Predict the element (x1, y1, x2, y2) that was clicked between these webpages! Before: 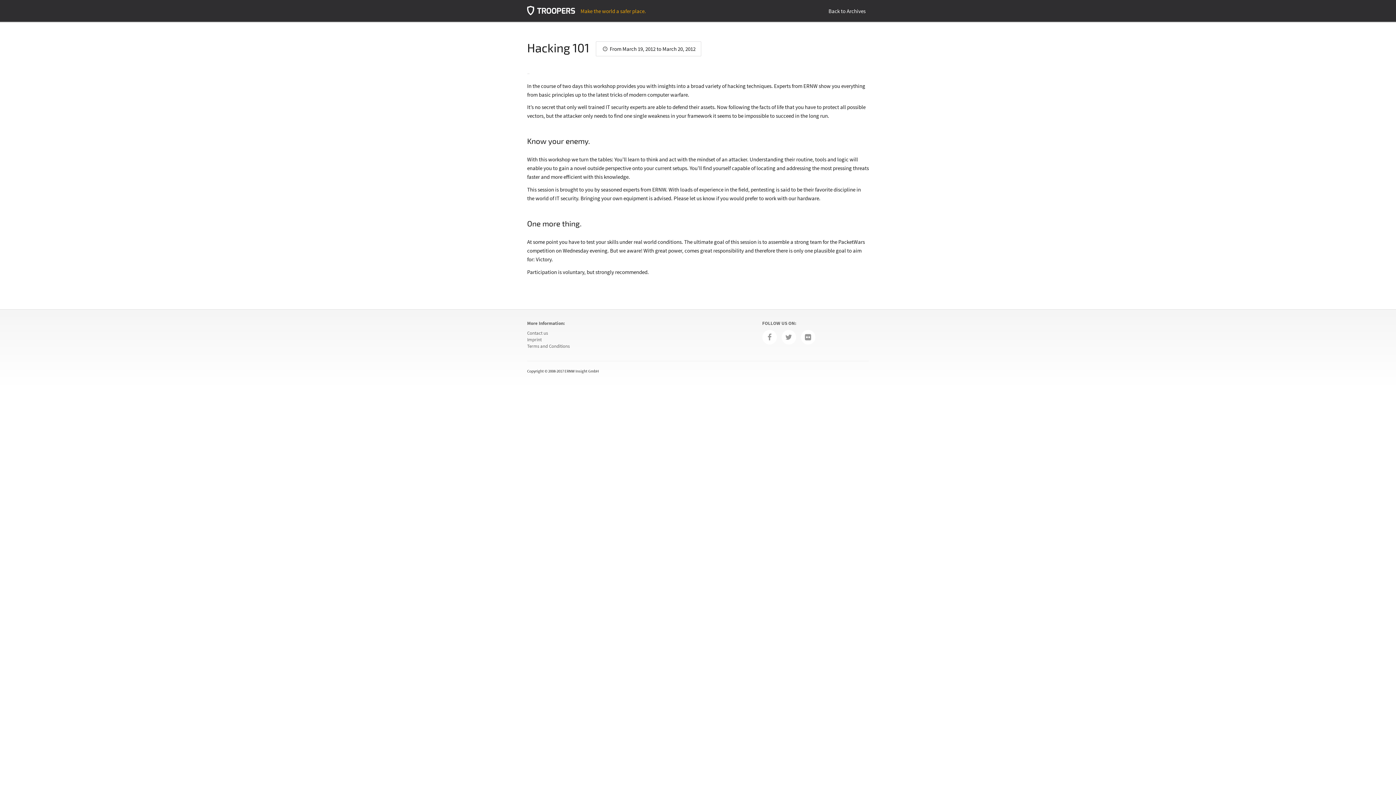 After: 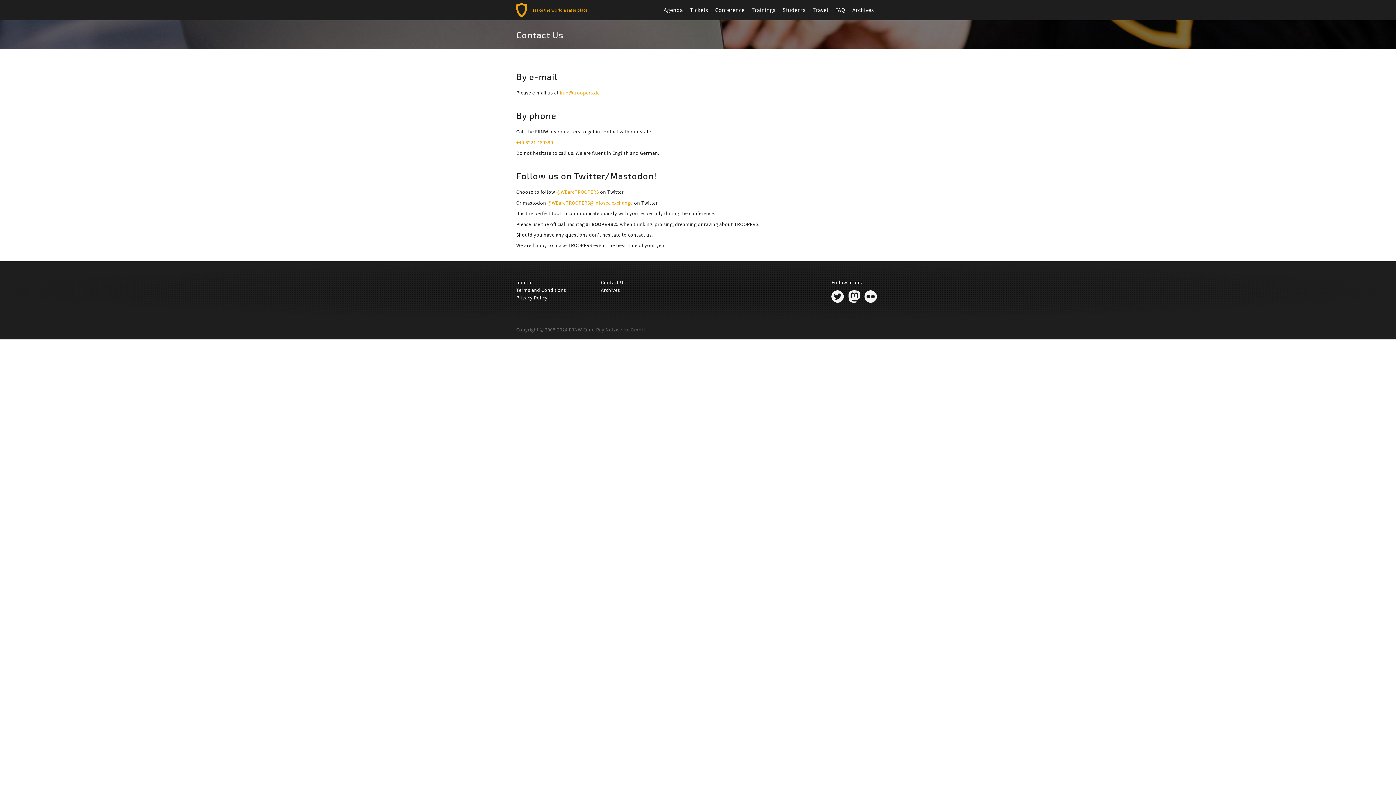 Action: bbox: (527, 330, 548, 336) label: Contact us